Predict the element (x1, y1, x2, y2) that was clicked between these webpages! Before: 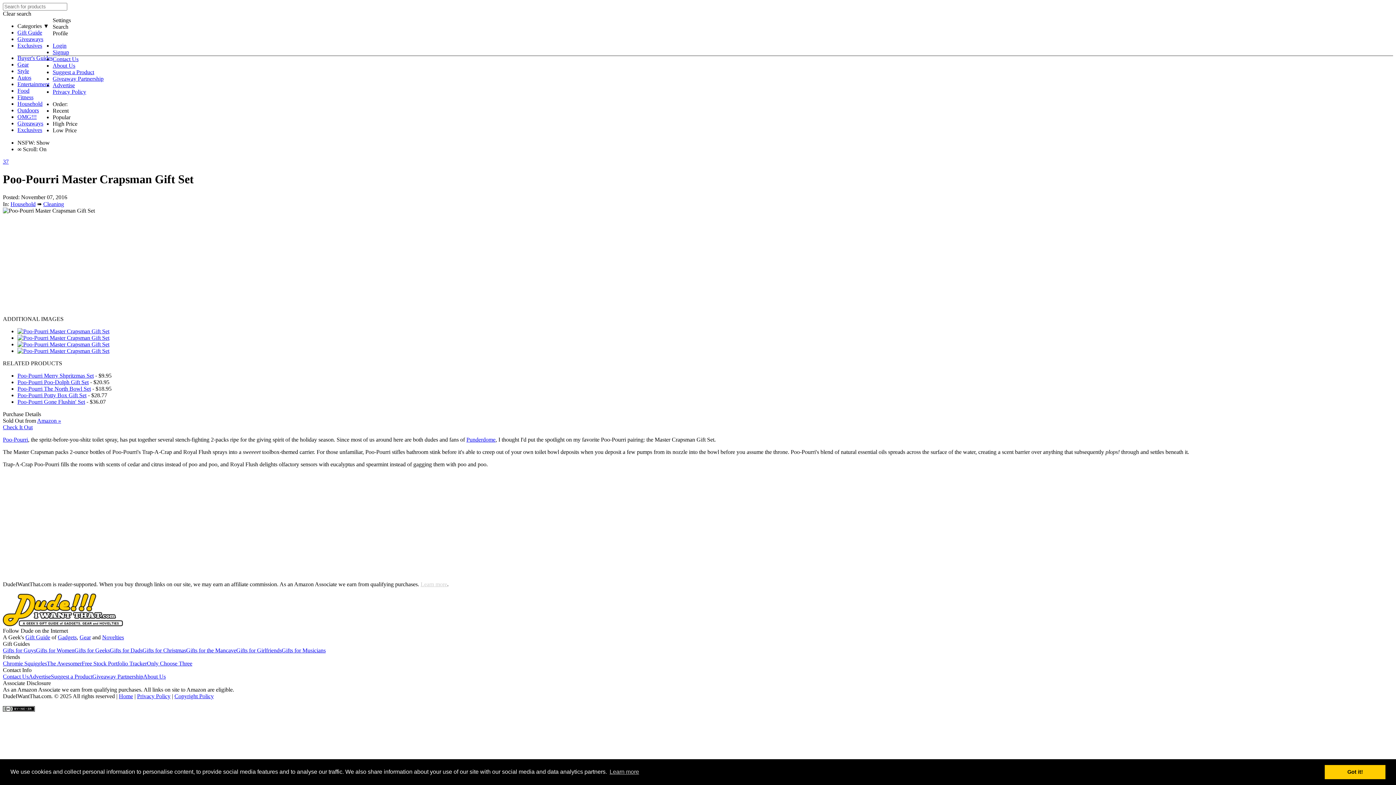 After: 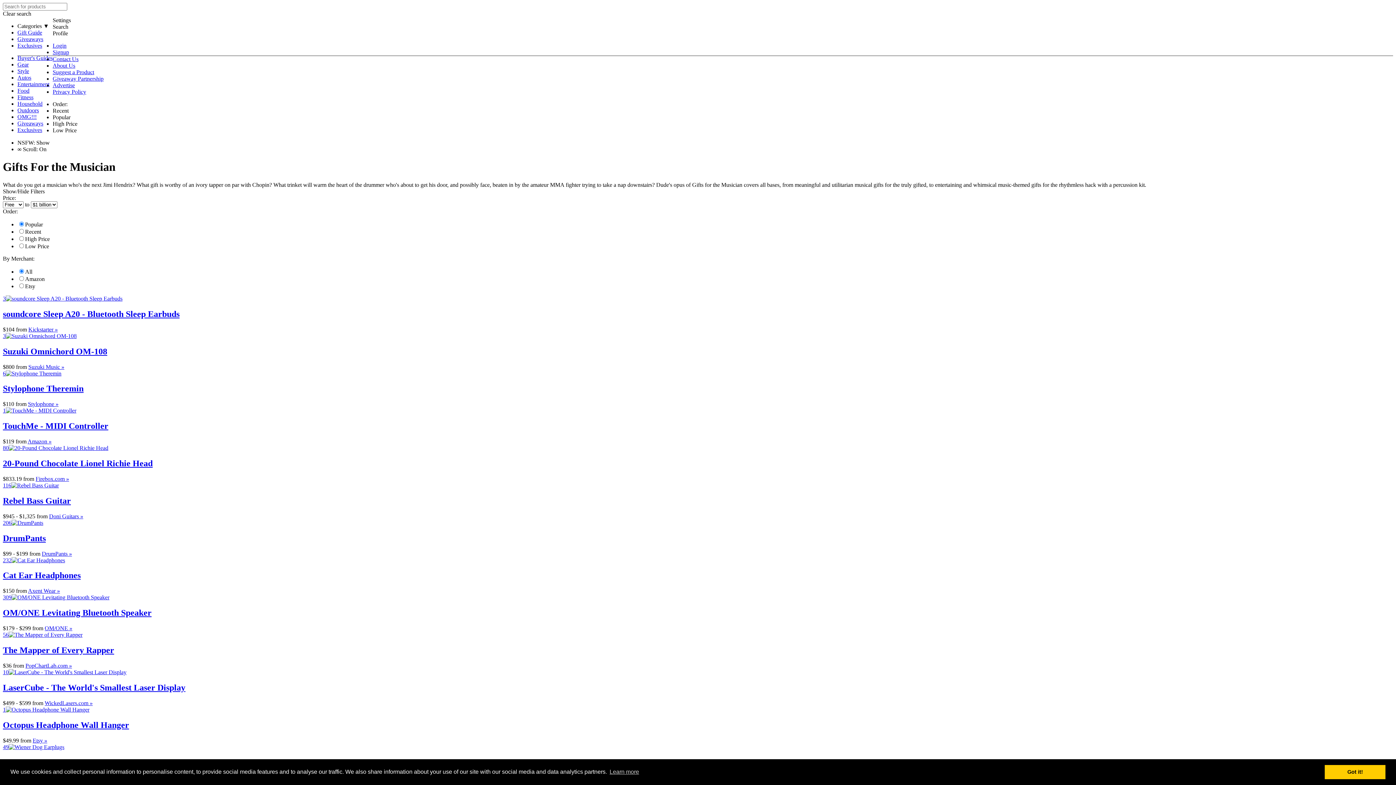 Action: bbox: (281, 647, 325, 653) label: Gifts for Musicians